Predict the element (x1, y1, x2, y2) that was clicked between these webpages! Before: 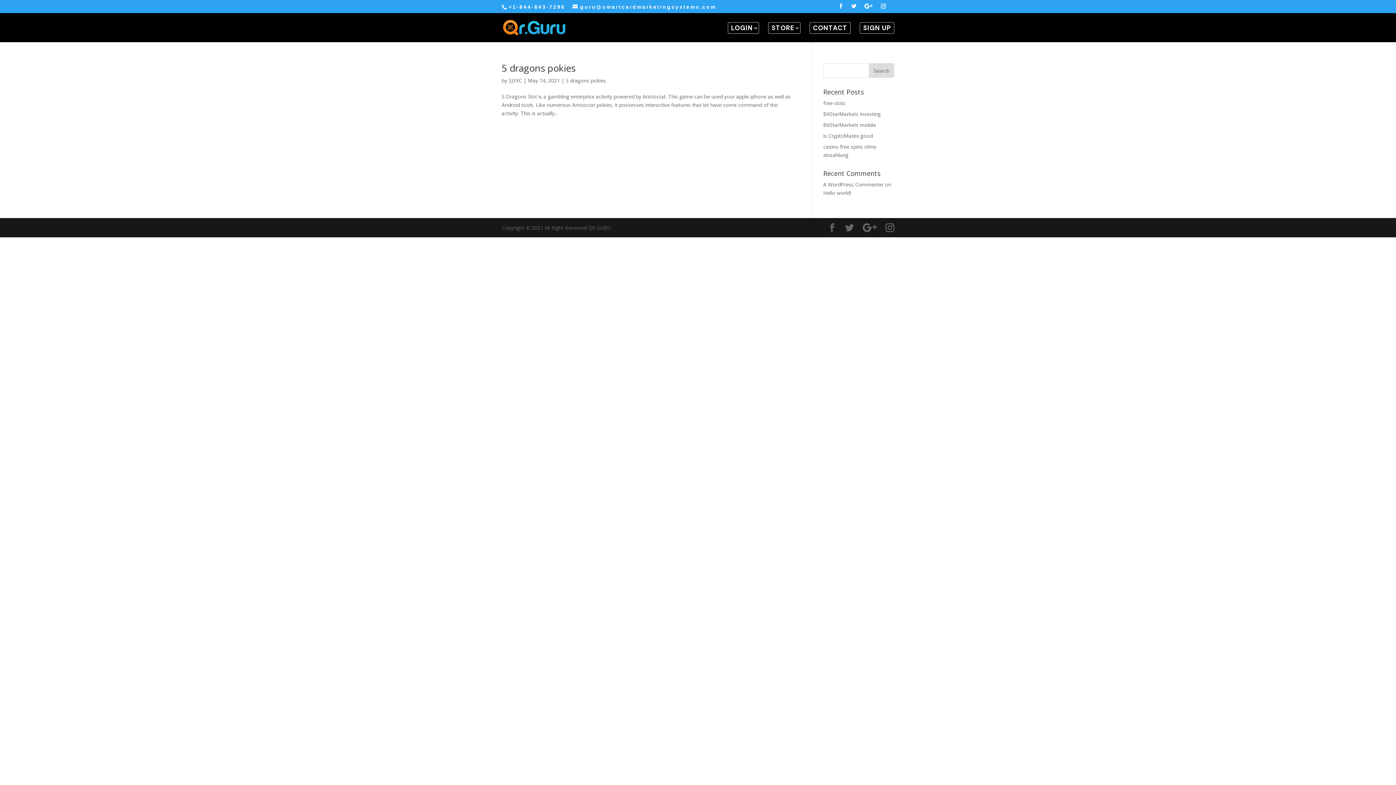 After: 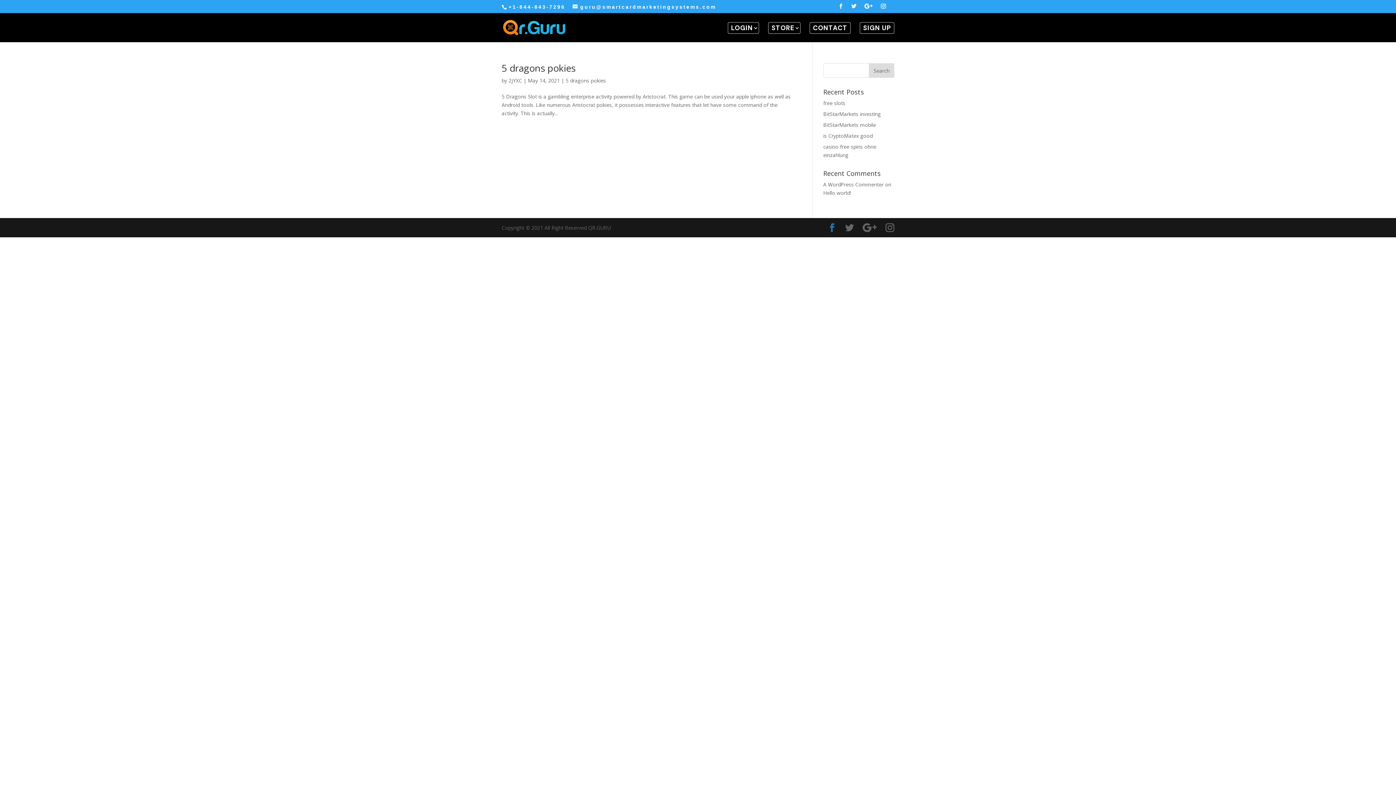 Action: bbox: (828, 223, 836, 232)